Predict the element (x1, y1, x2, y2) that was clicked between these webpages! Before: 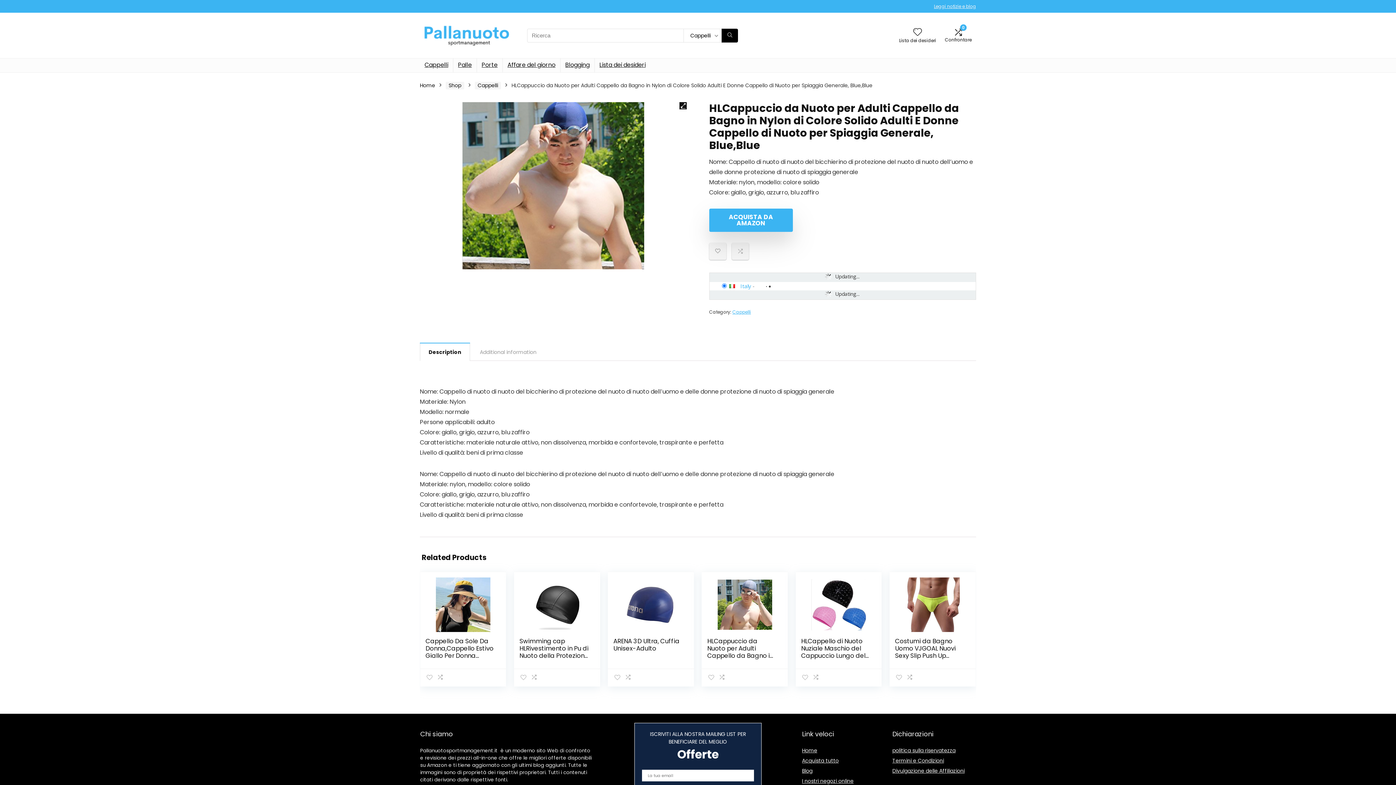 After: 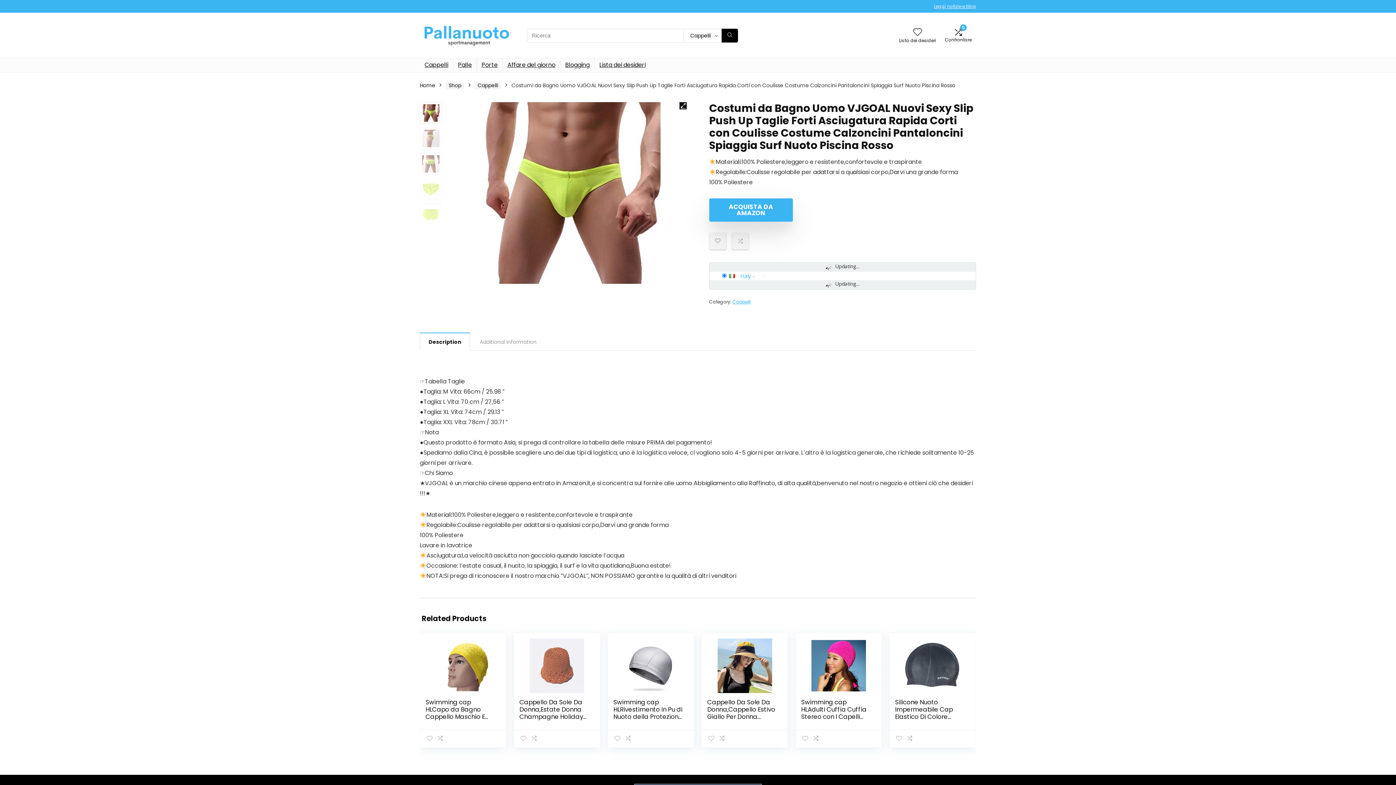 Action: bbox: (895, 623, 970, 677)